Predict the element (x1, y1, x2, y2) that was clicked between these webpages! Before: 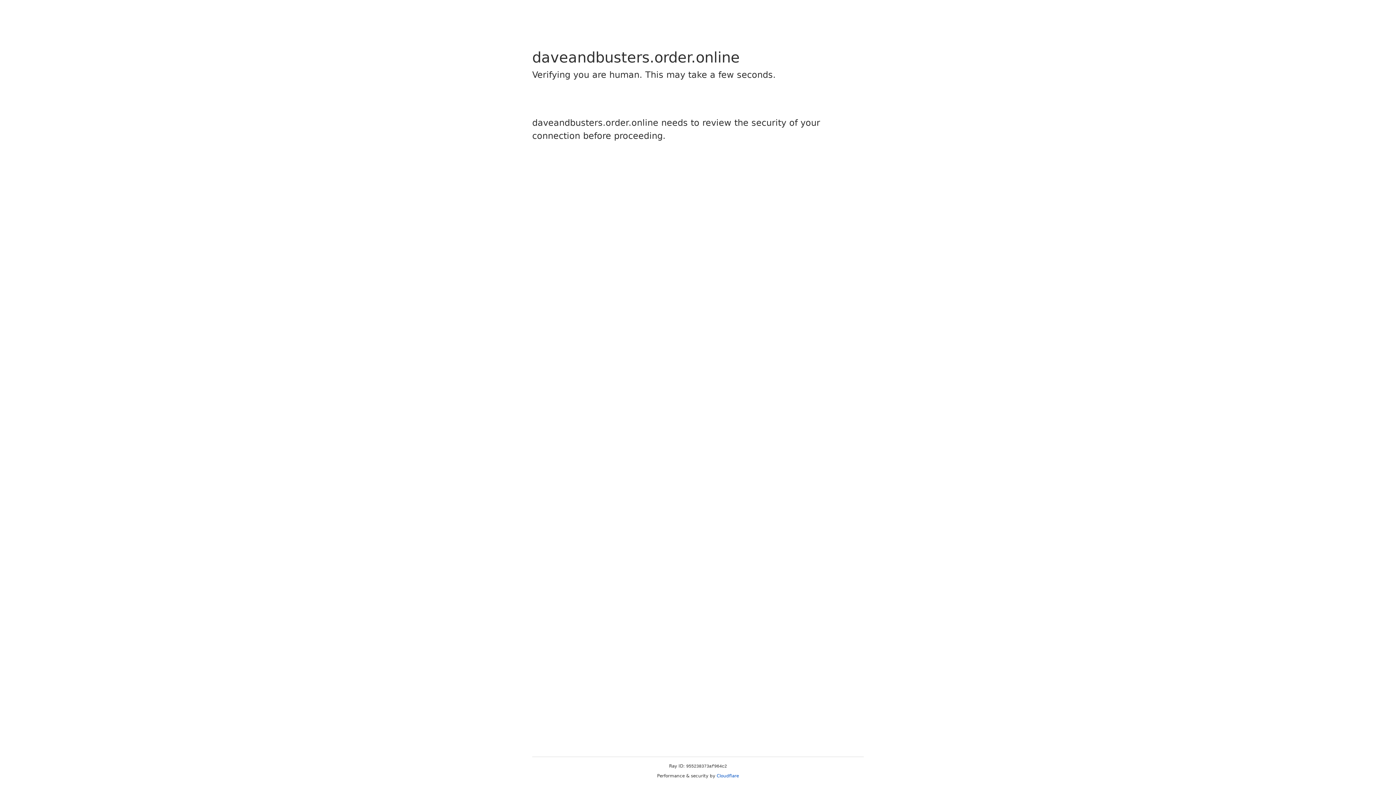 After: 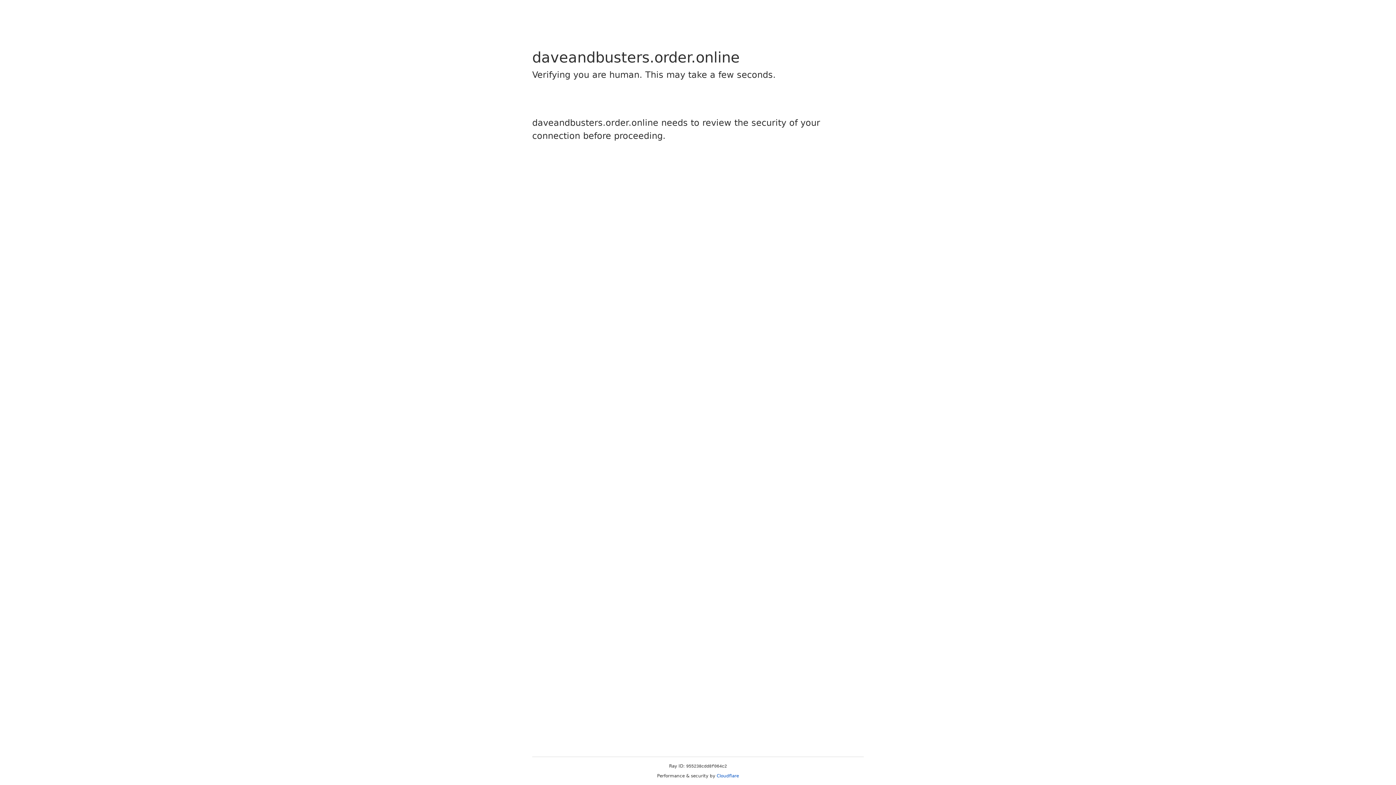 Action: label: Cloudflare bbox: (716, 773, 739, 778)